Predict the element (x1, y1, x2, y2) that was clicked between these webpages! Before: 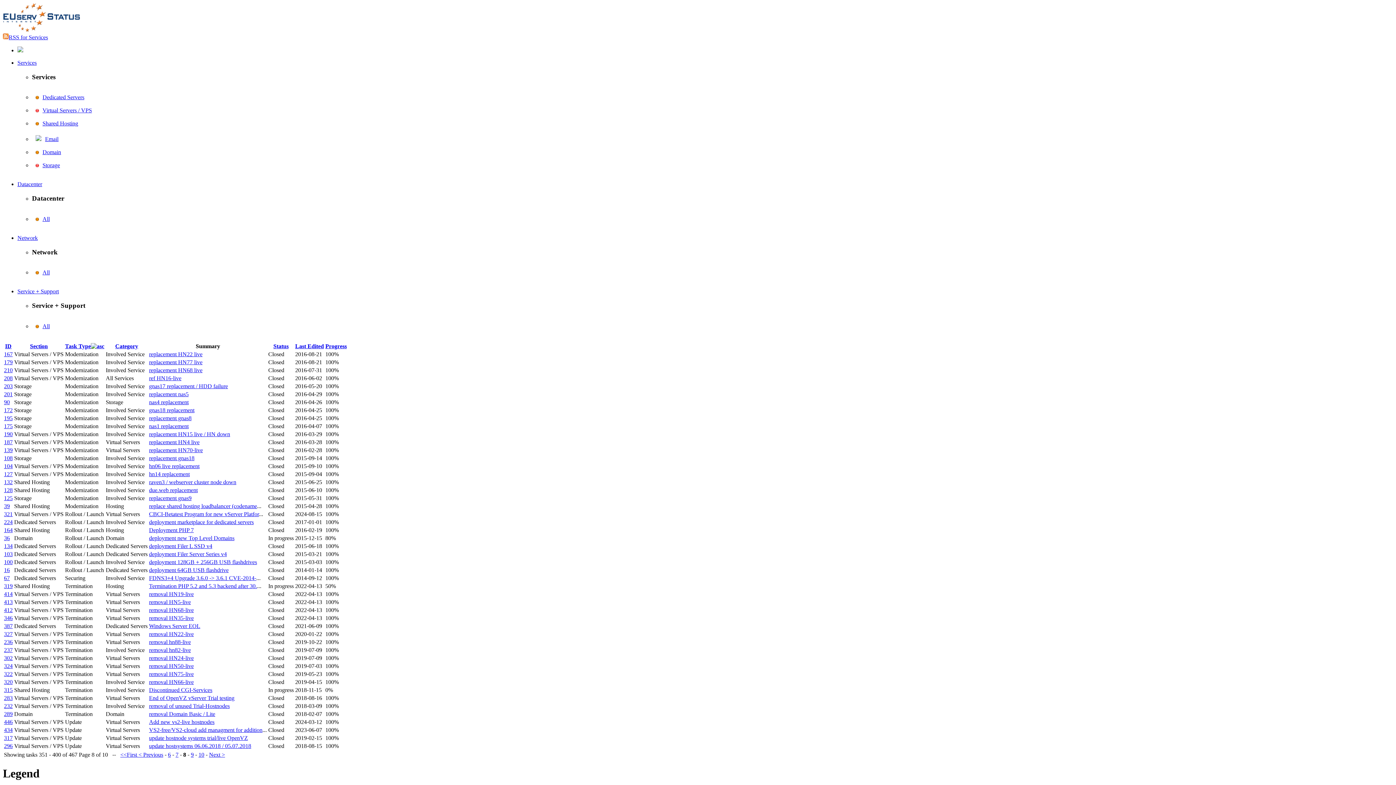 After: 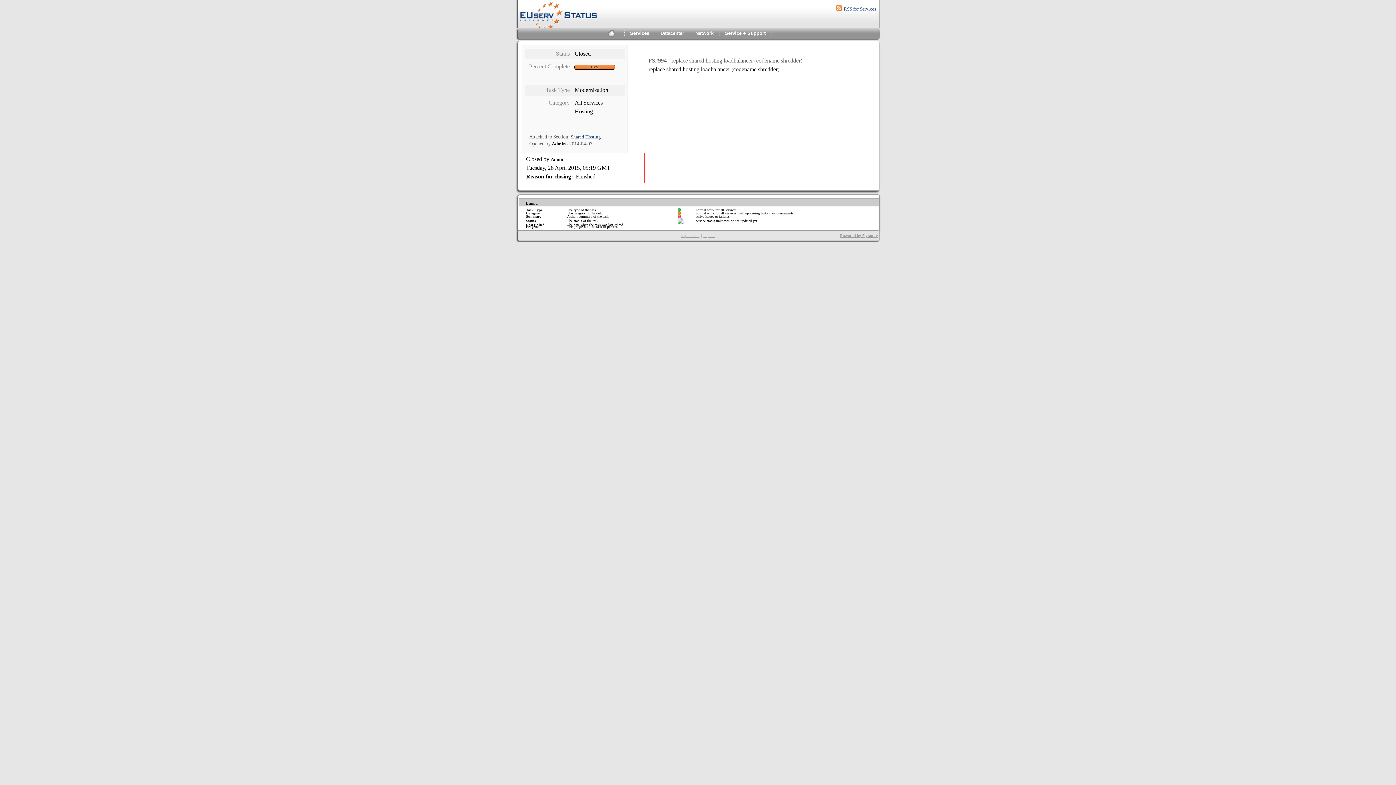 Action: bbox: (4, 503, 9, 509) label: 39